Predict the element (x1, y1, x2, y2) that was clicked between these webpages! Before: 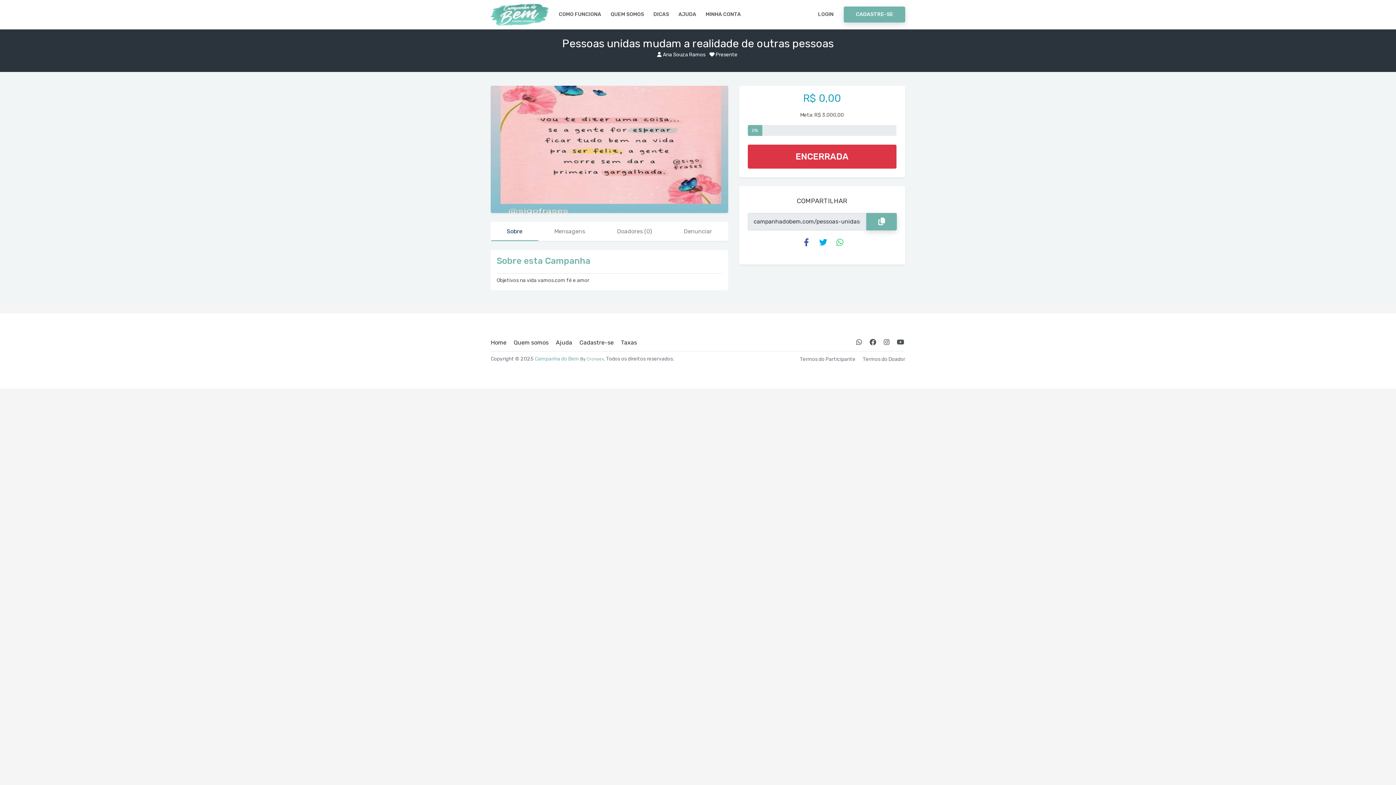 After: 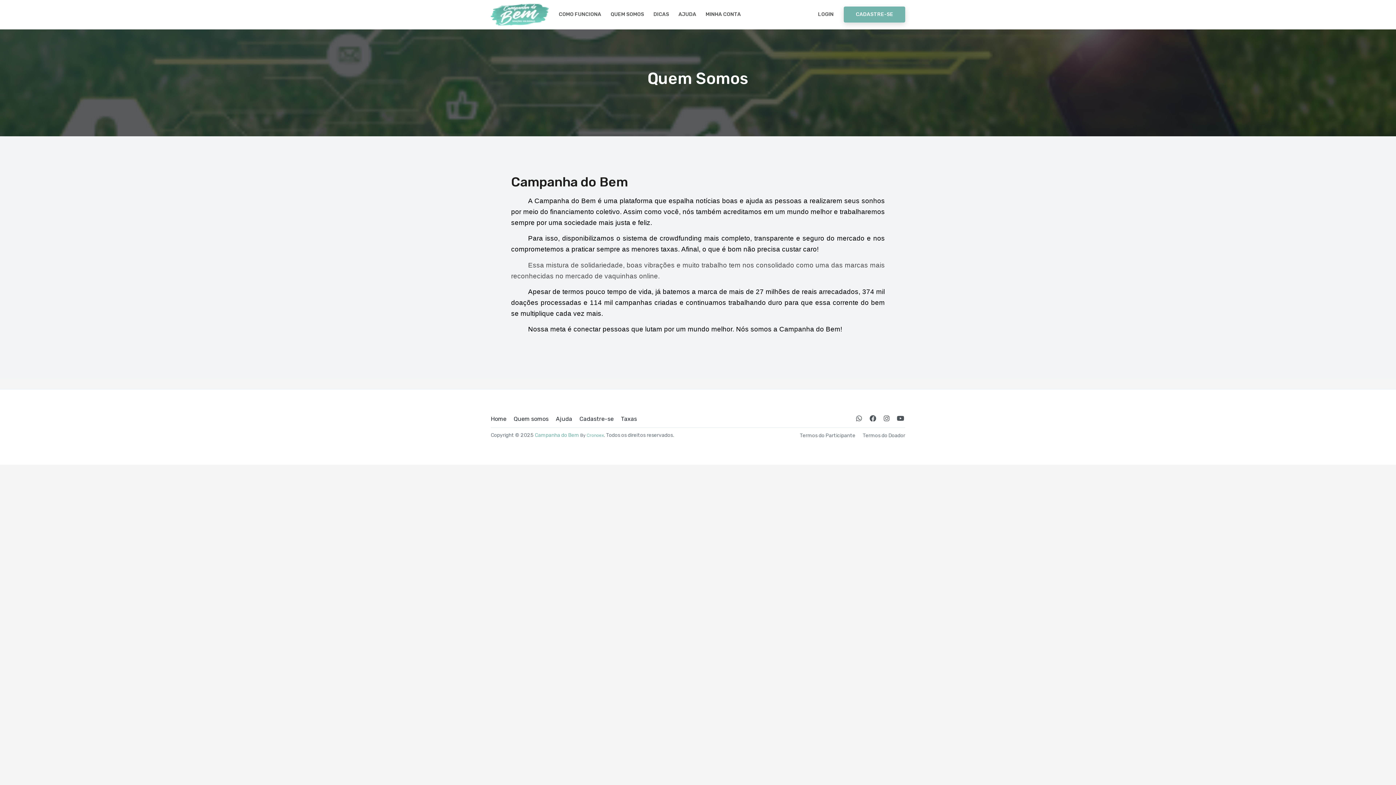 Action: bbox: (606, 0, 648, 29) label: QUEM SOMOS